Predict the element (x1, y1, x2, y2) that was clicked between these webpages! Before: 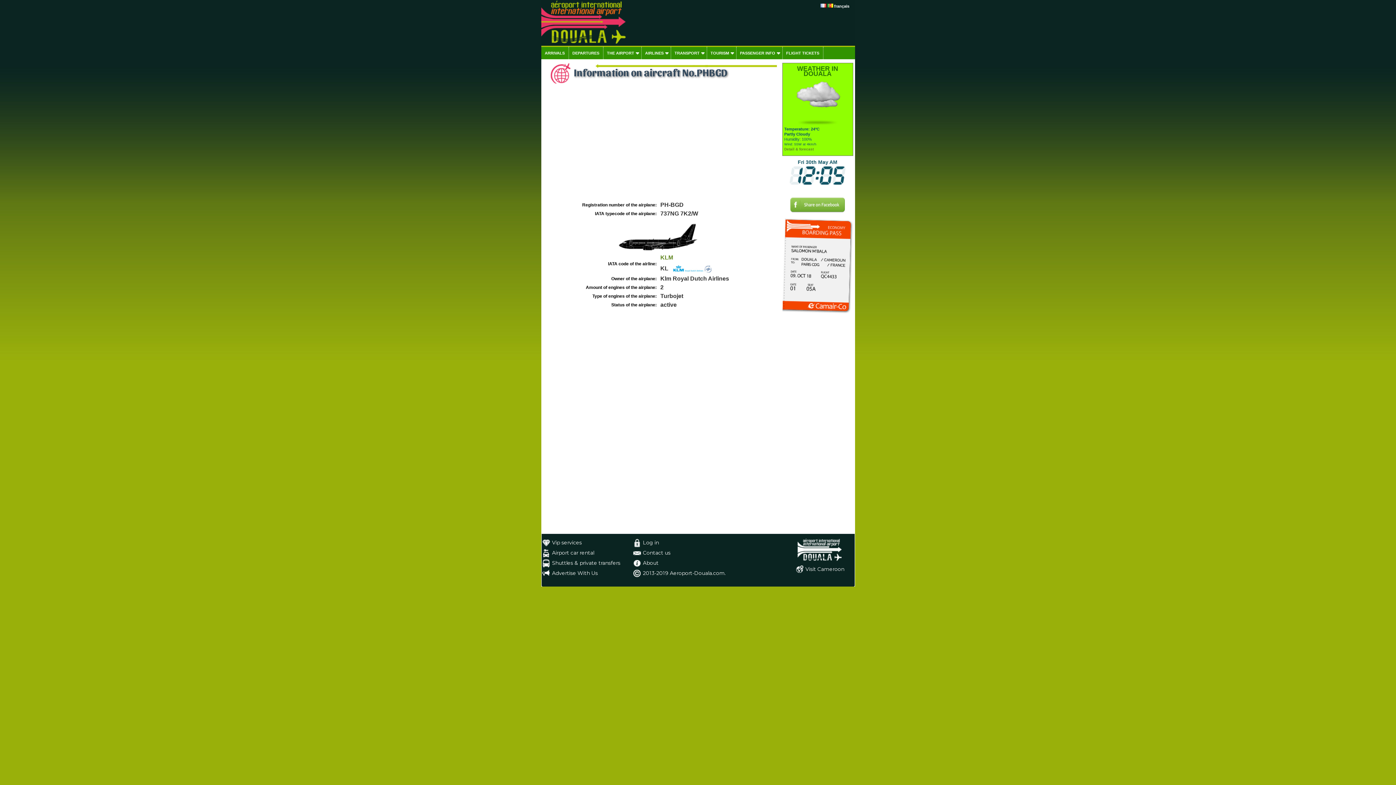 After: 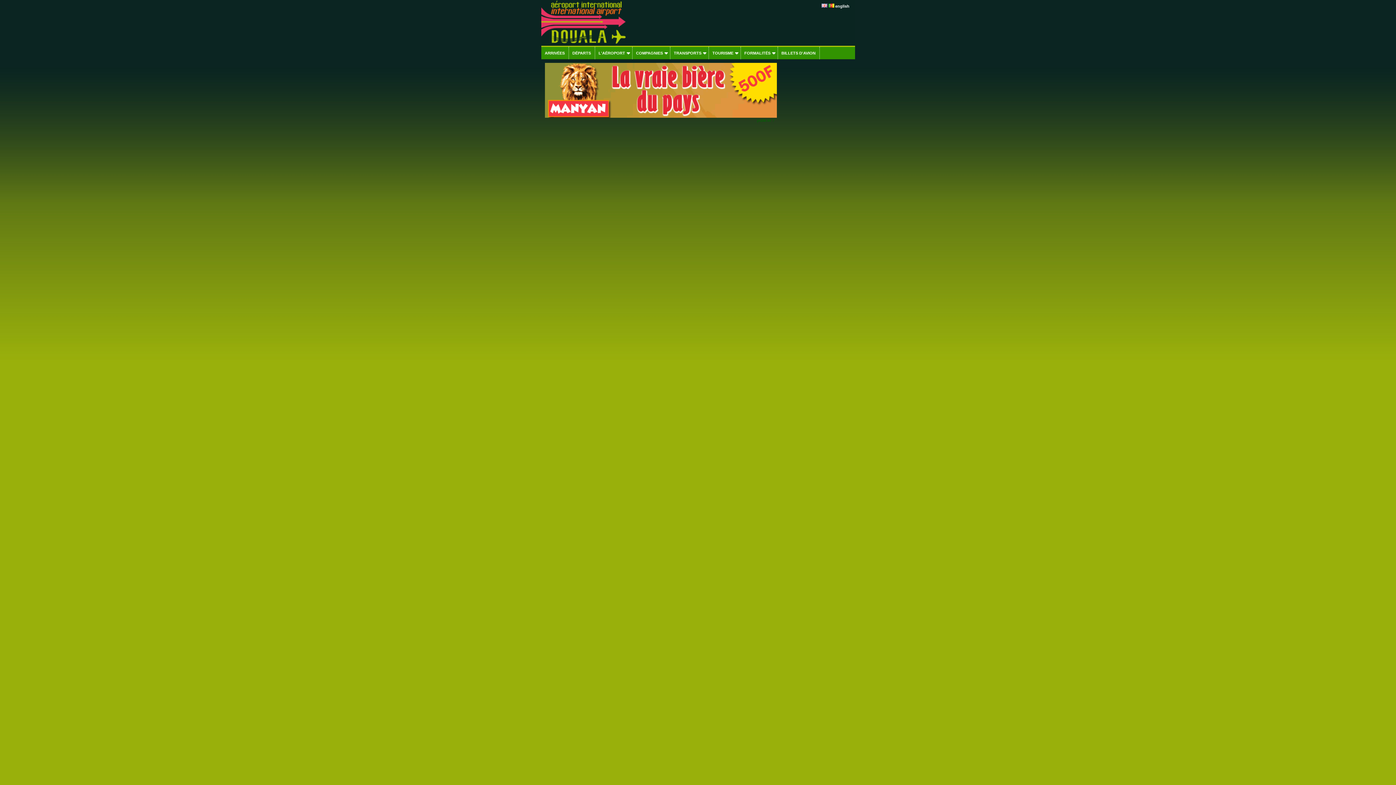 Action: label: français bbox: (834, 4, 849, 8)